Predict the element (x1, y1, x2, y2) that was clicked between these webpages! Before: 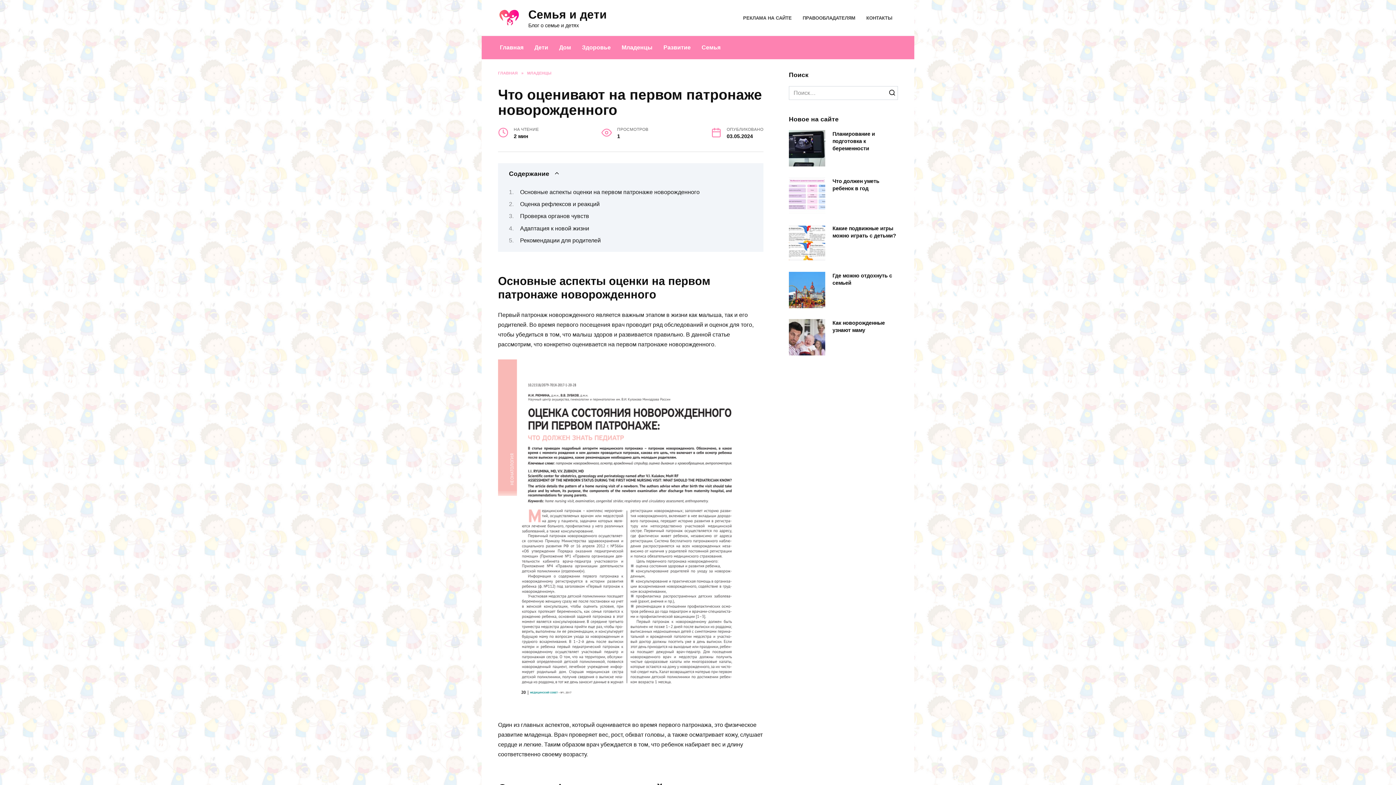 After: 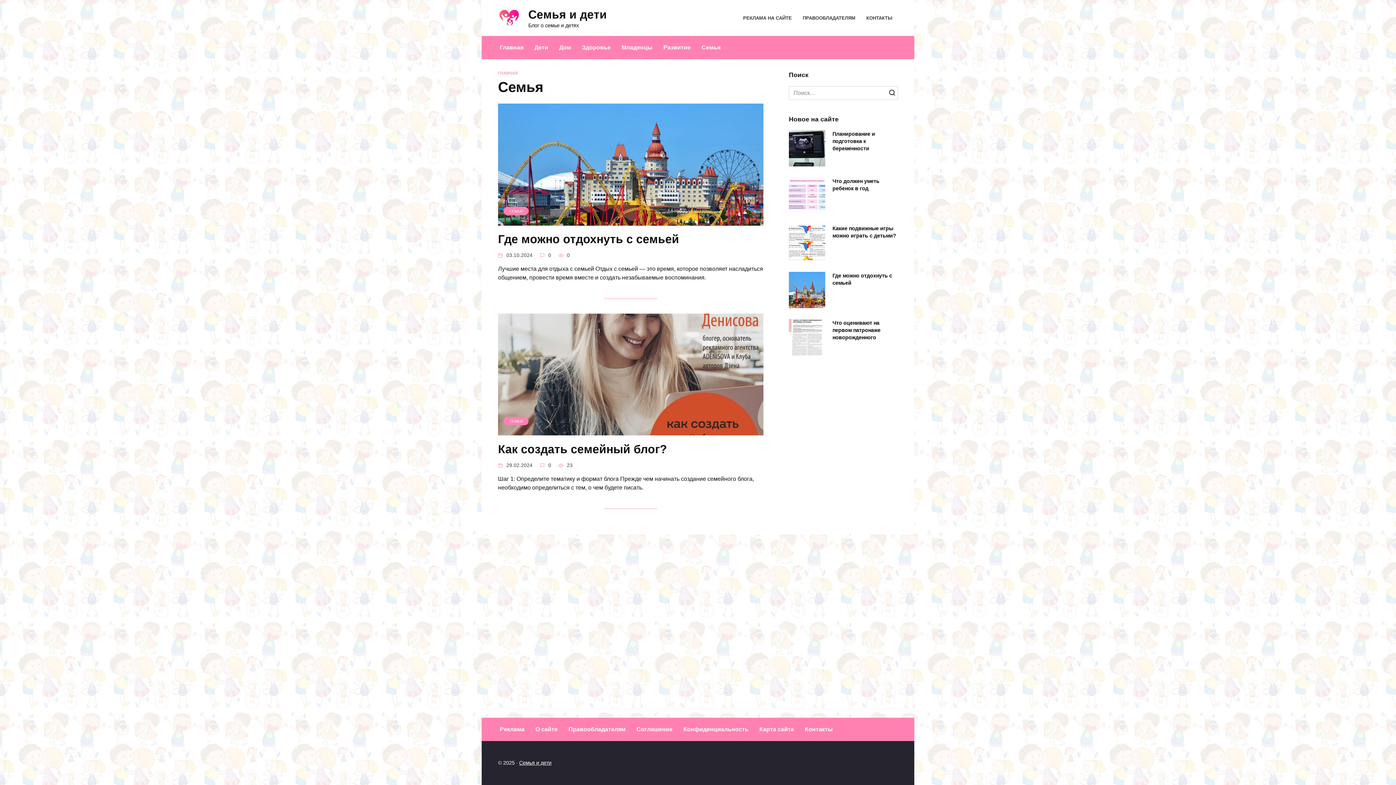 Action: bbox: (696, 36, 726, 59) label: Семья